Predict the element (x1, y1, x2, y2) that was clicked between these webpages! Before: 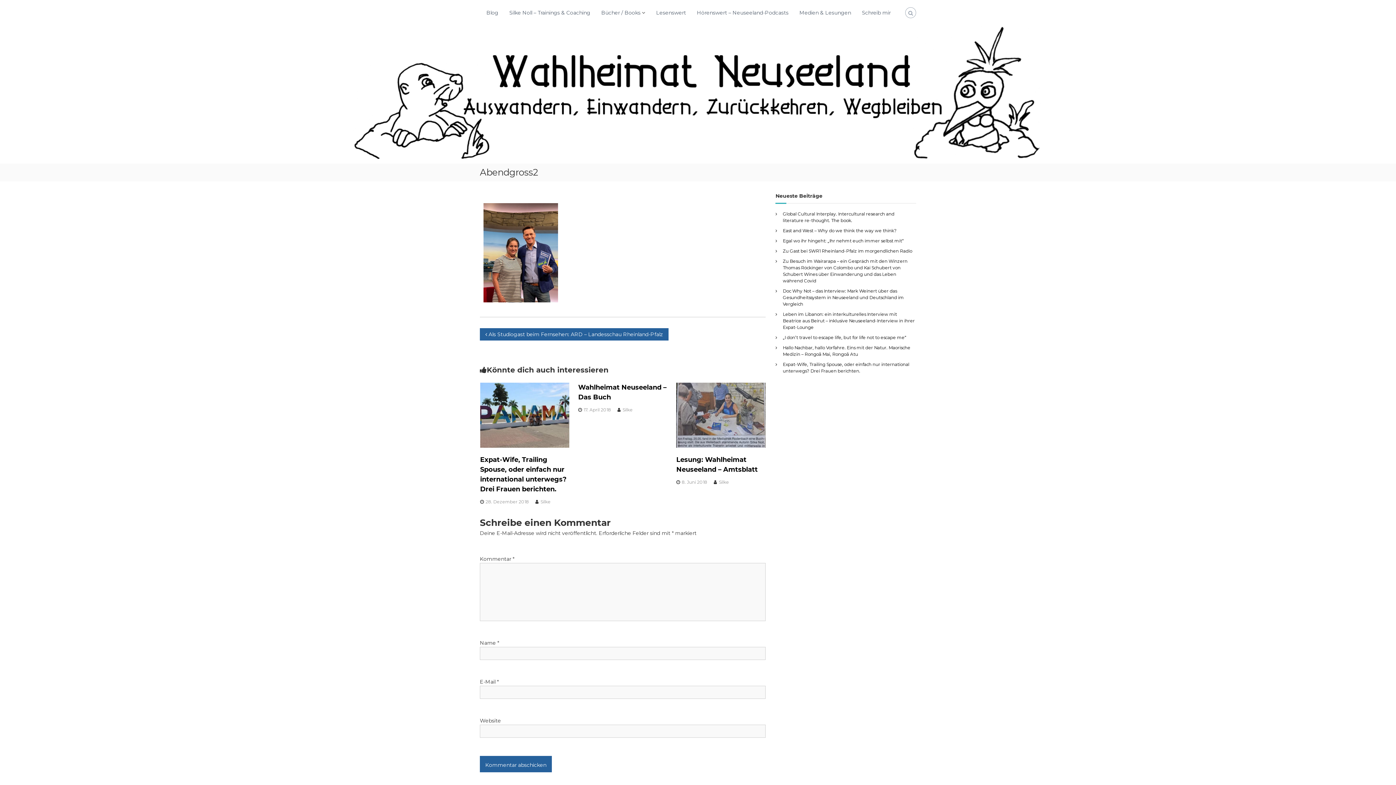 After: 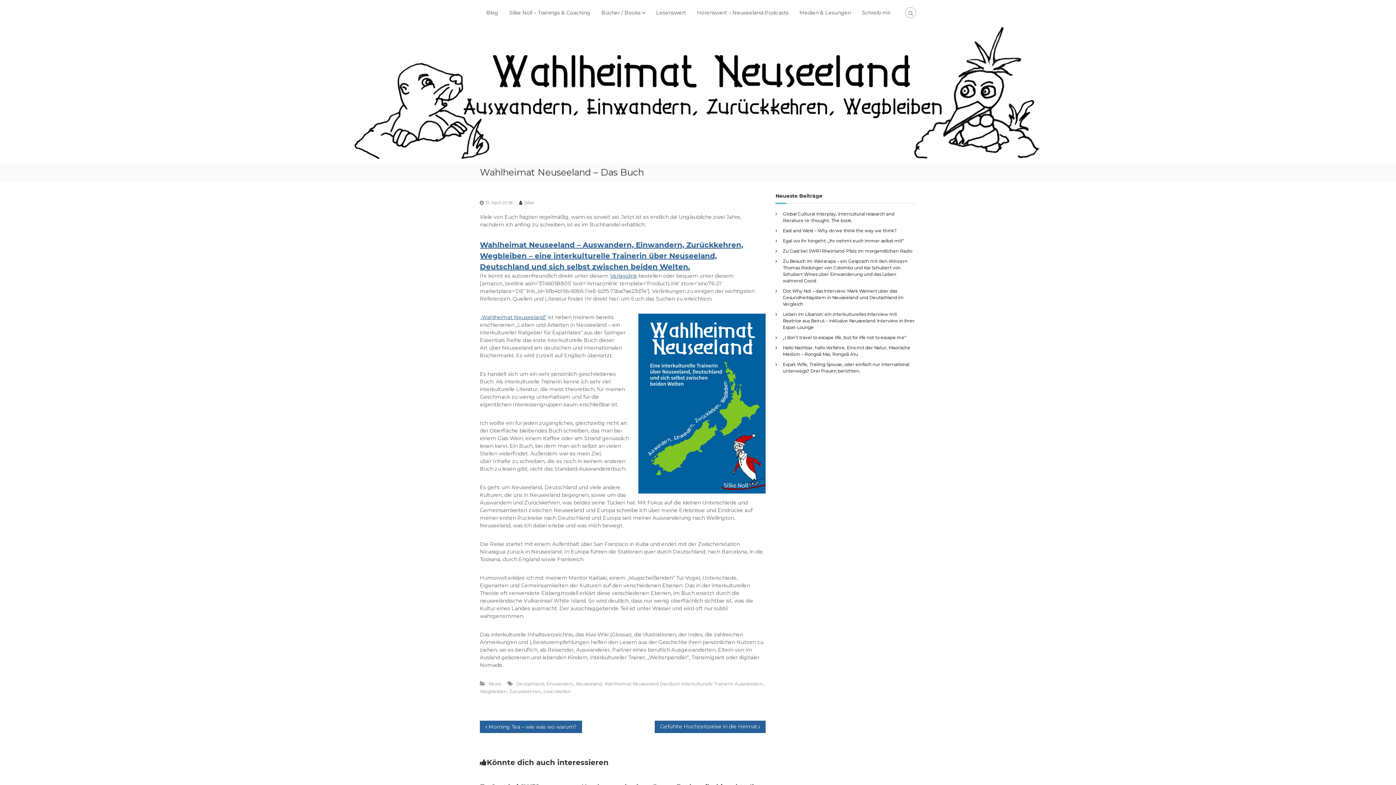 Action: bbox: (583, 407, 611, 412) label: 17. April 2018